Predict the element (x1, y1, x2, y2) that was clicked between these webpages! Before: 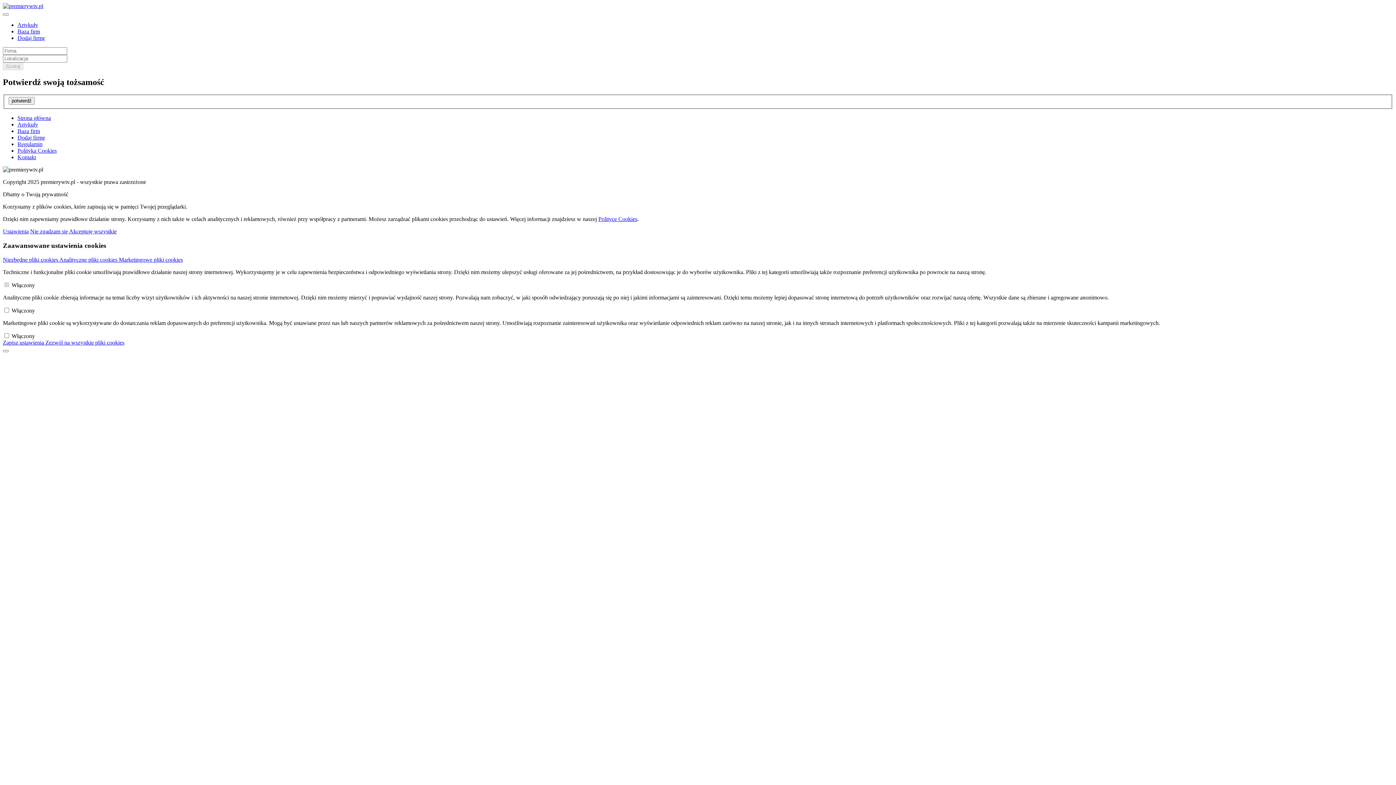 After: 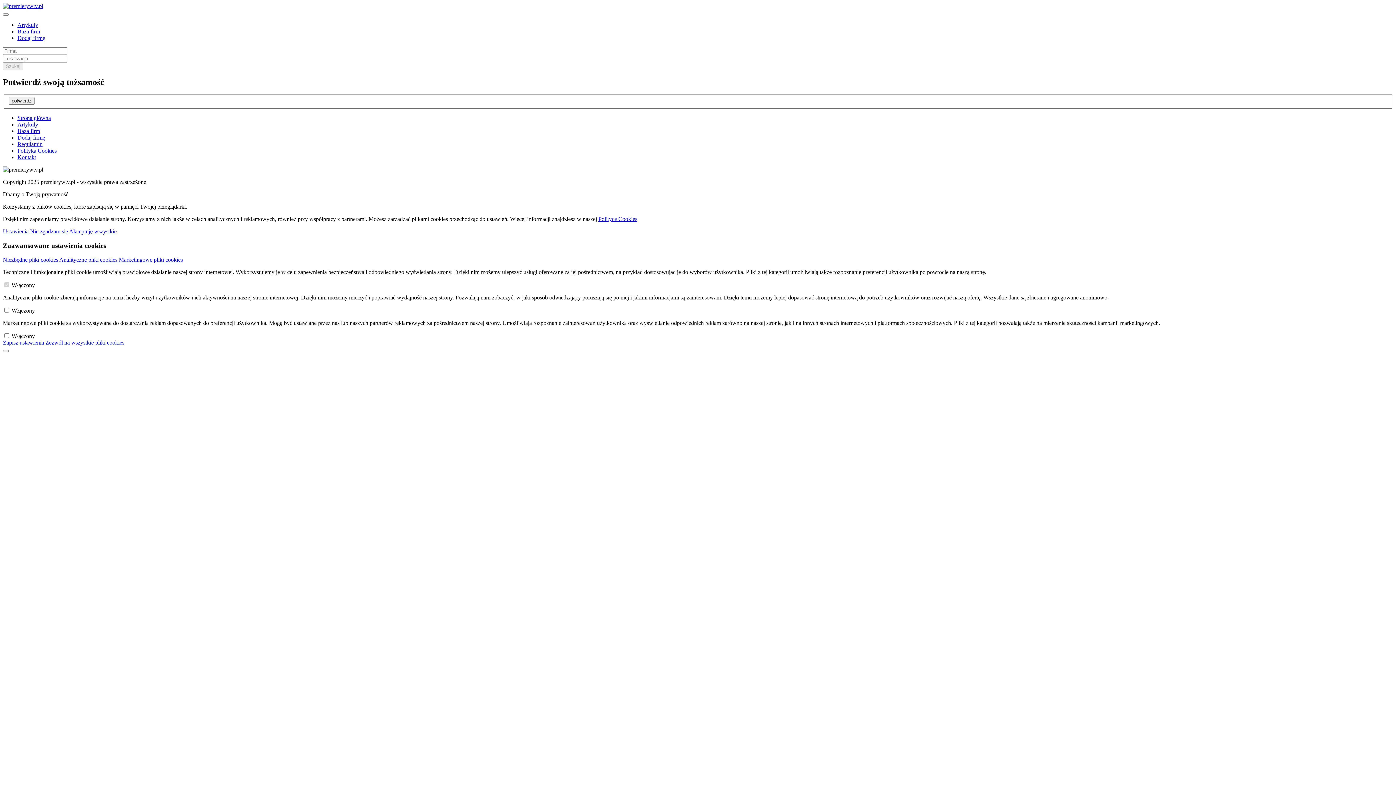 Action: bbox: (118, 256, 182, 262) label: Marketingowe pliki cookies